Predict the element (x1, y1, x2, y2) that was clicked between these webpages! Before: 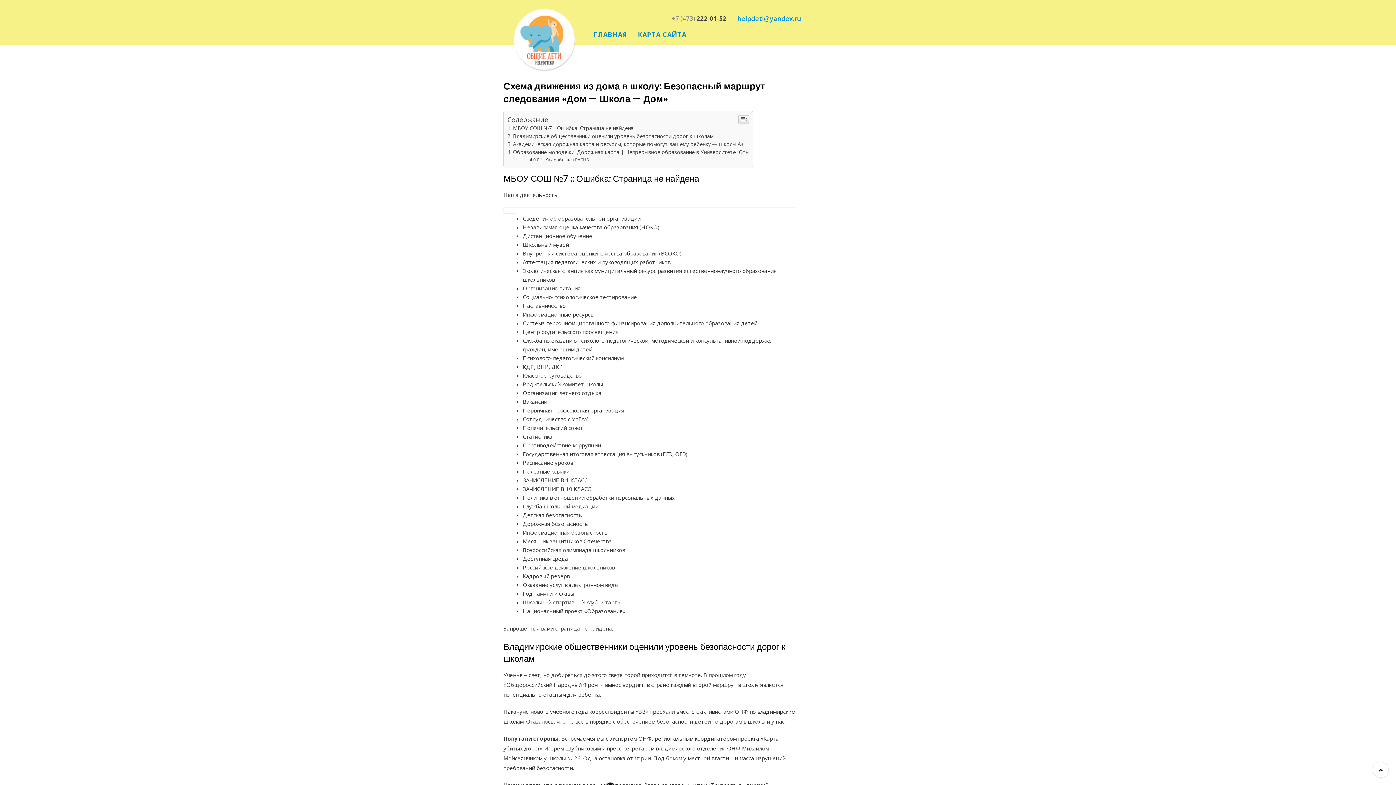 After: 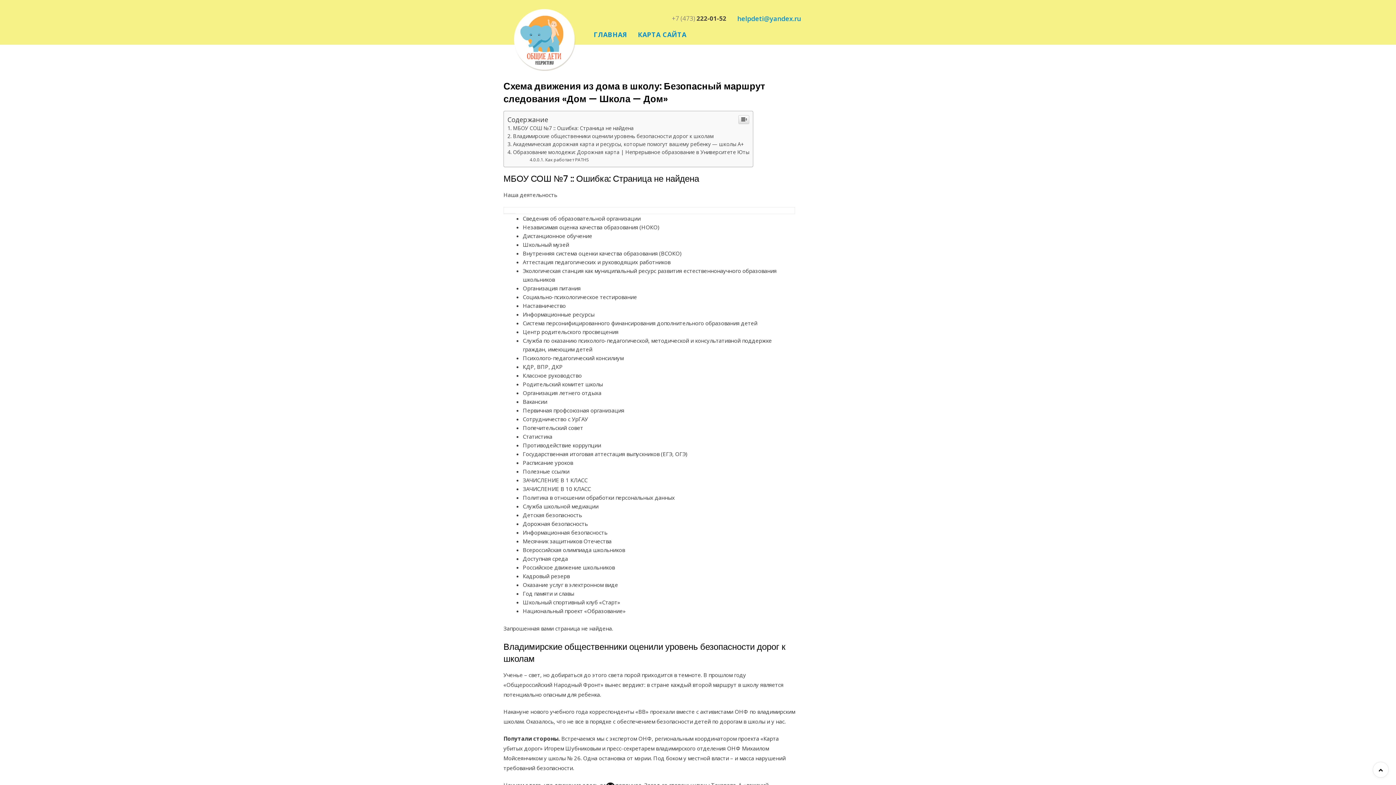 Action: label: helpdeti@yandex.ru bbox: (737, 14, 801, 22)